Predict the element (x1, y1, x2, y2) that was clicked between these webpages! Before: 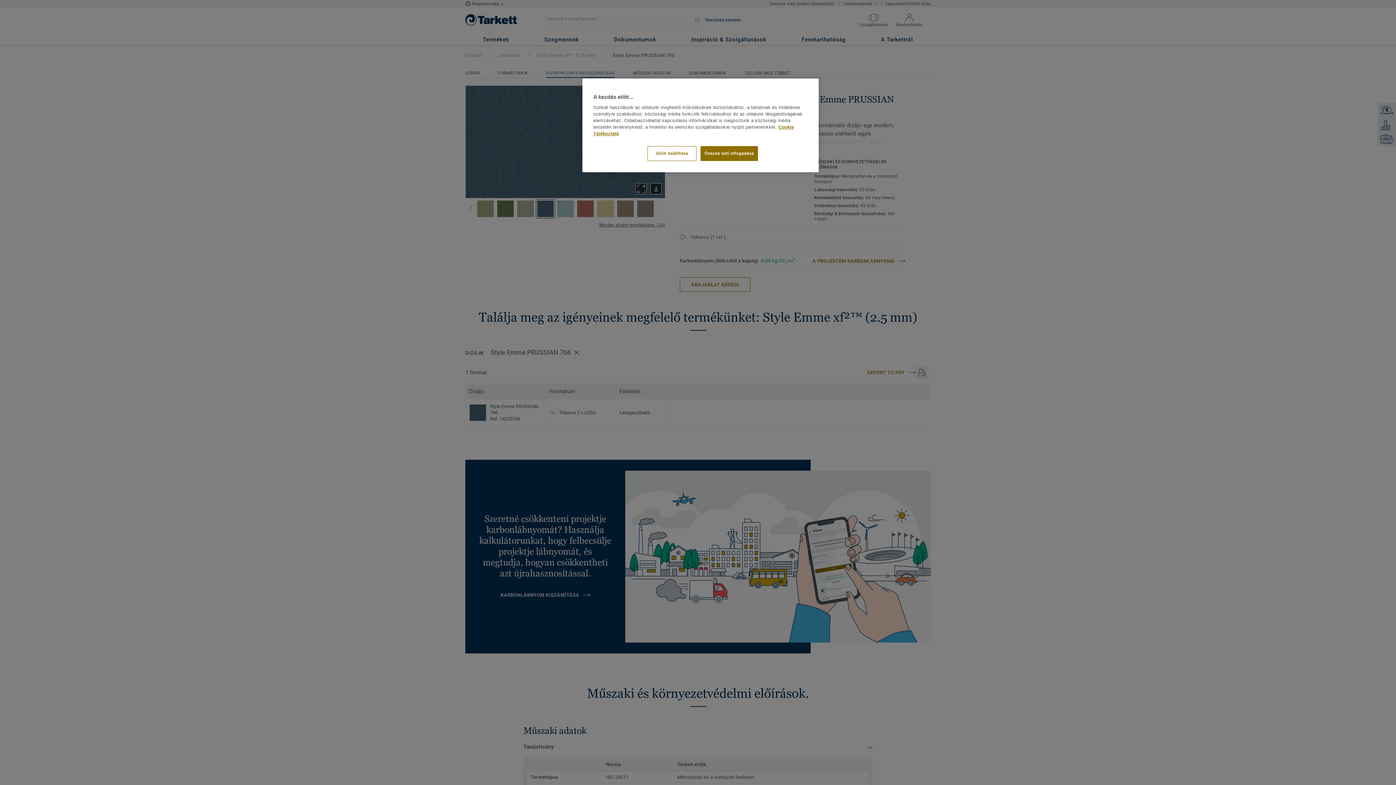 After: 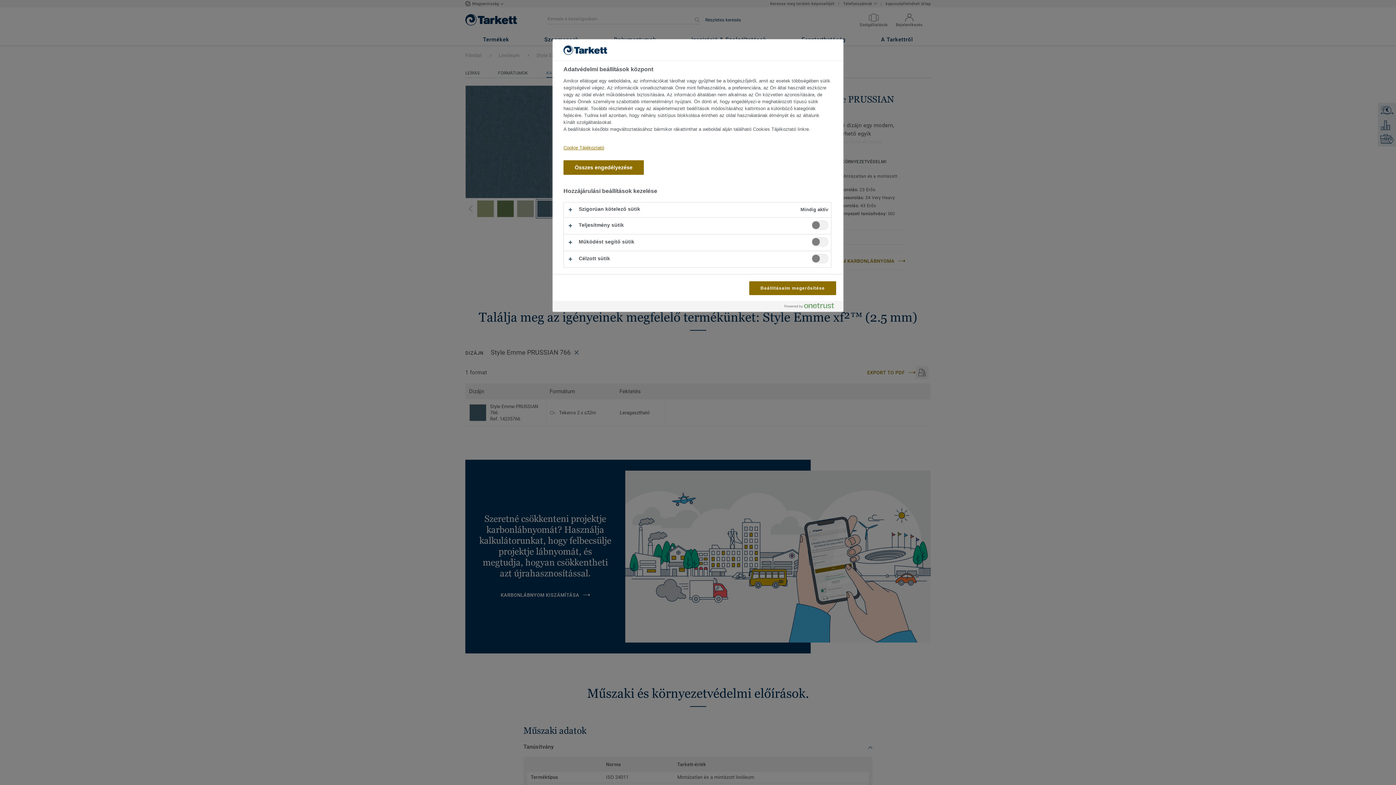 Action: bbox: (647, 146, 696, 161) label: Sütik beállítása